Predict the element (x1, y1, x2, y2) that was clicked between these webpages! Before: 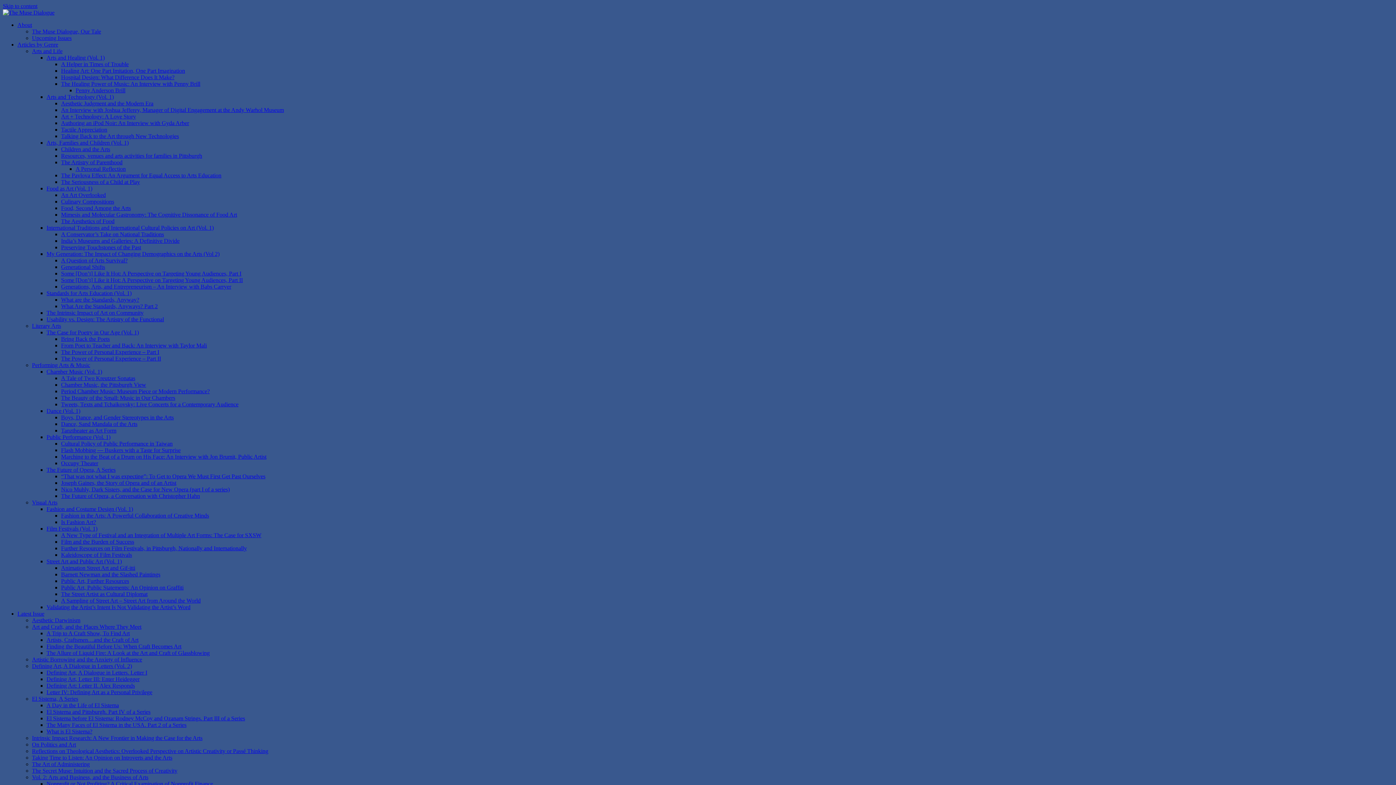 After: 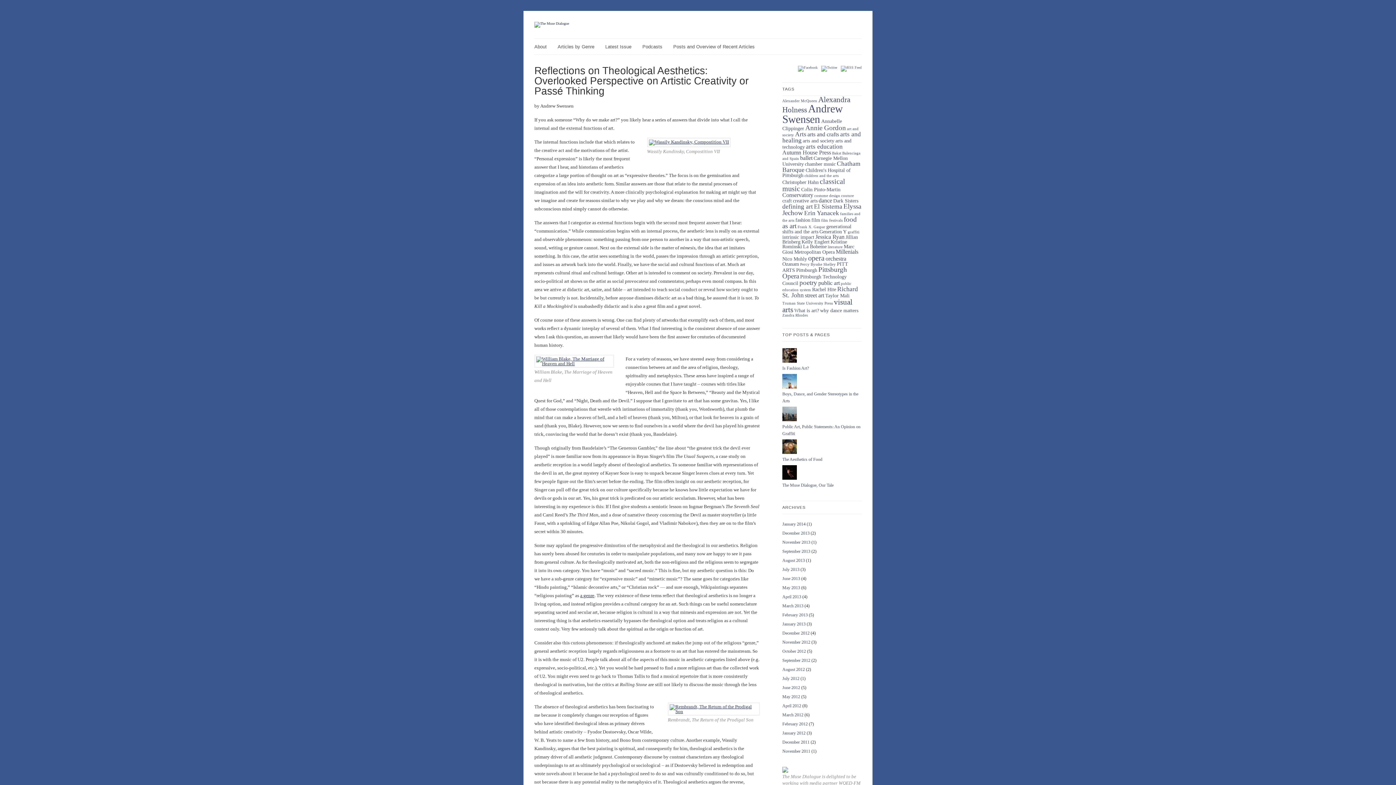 Action: label: Reflections on Theological Aesthetics: Overlooked Perspective on Artistic Creativity or Passé Thinking bbox: (32, 748, 268, 754)